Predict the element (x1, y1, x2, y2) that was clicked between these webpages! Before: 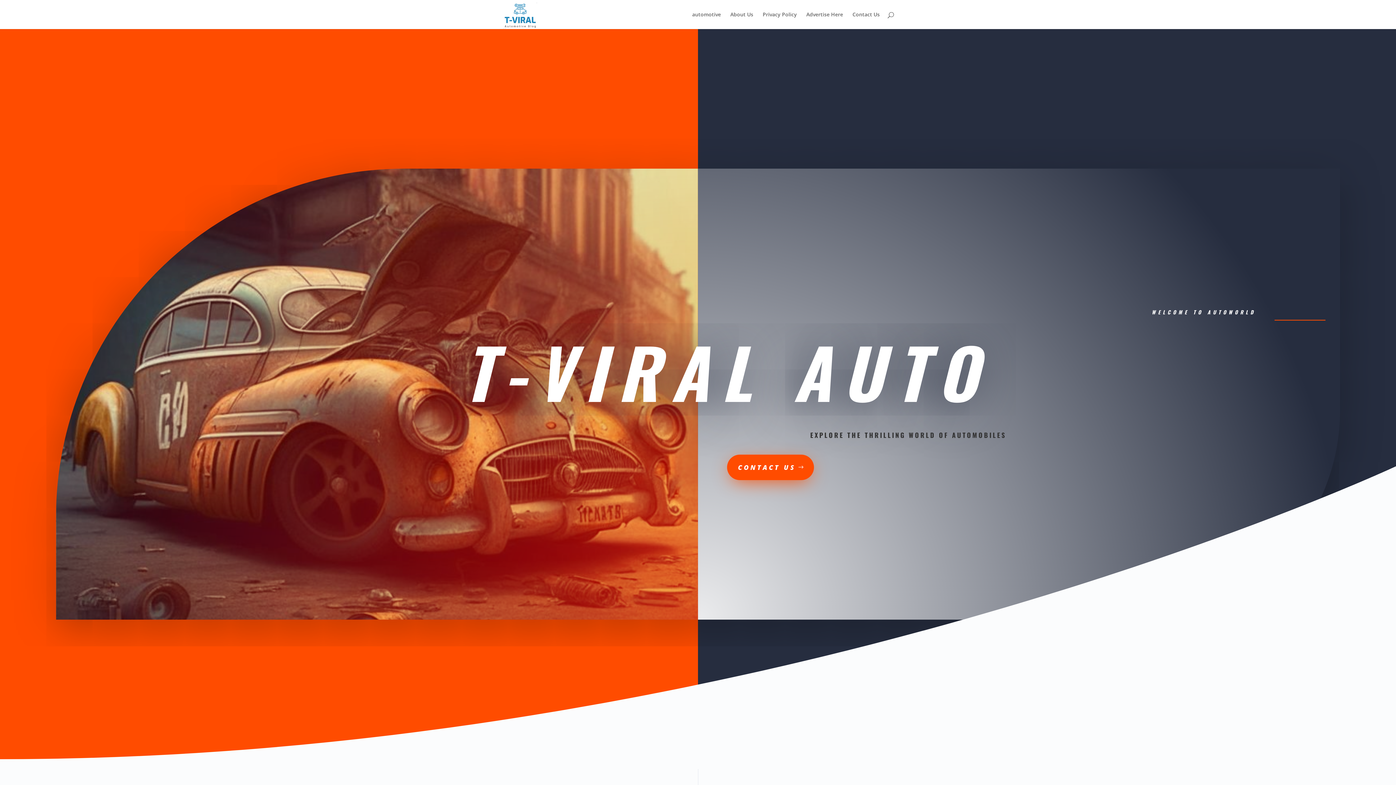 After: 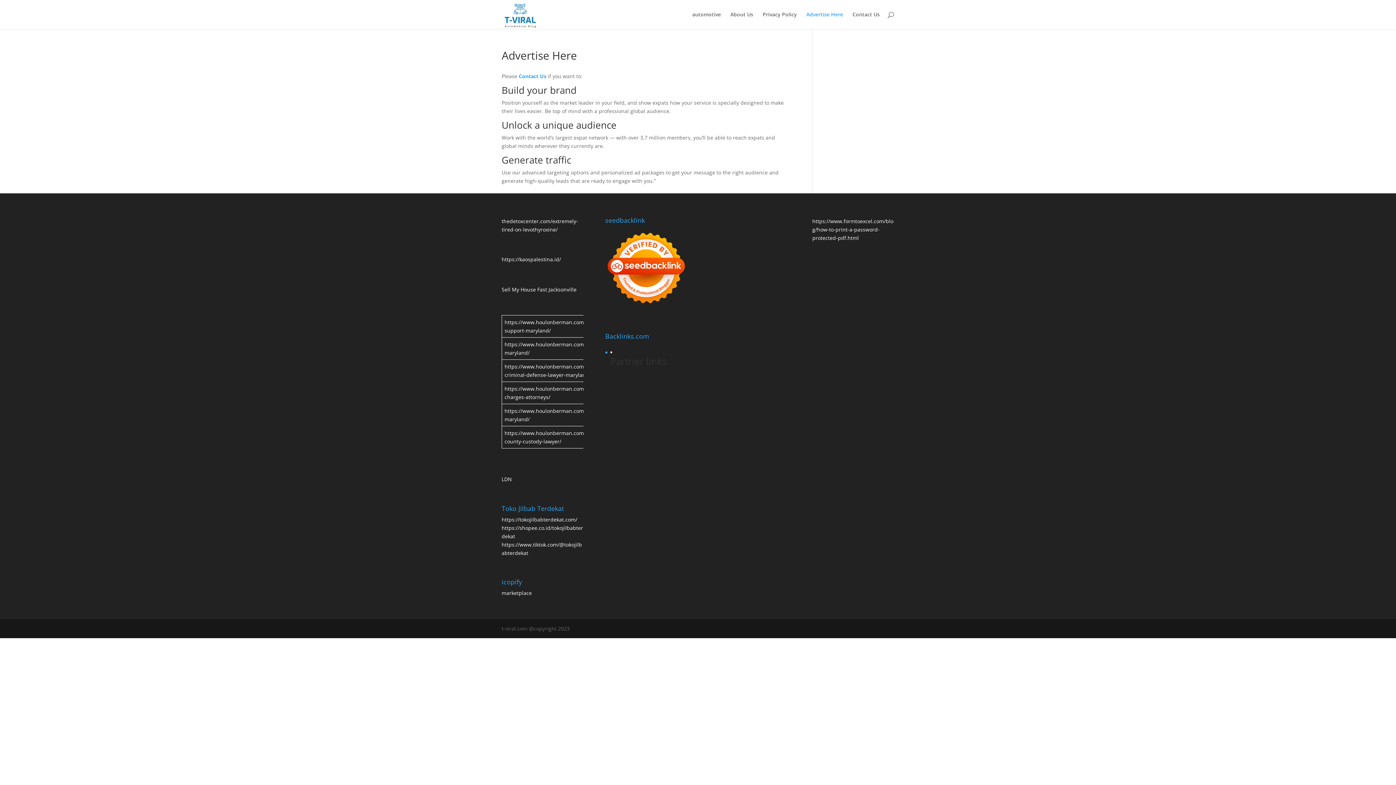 Action: bbox: (806, 12, 843, 29) label: Advertise Here